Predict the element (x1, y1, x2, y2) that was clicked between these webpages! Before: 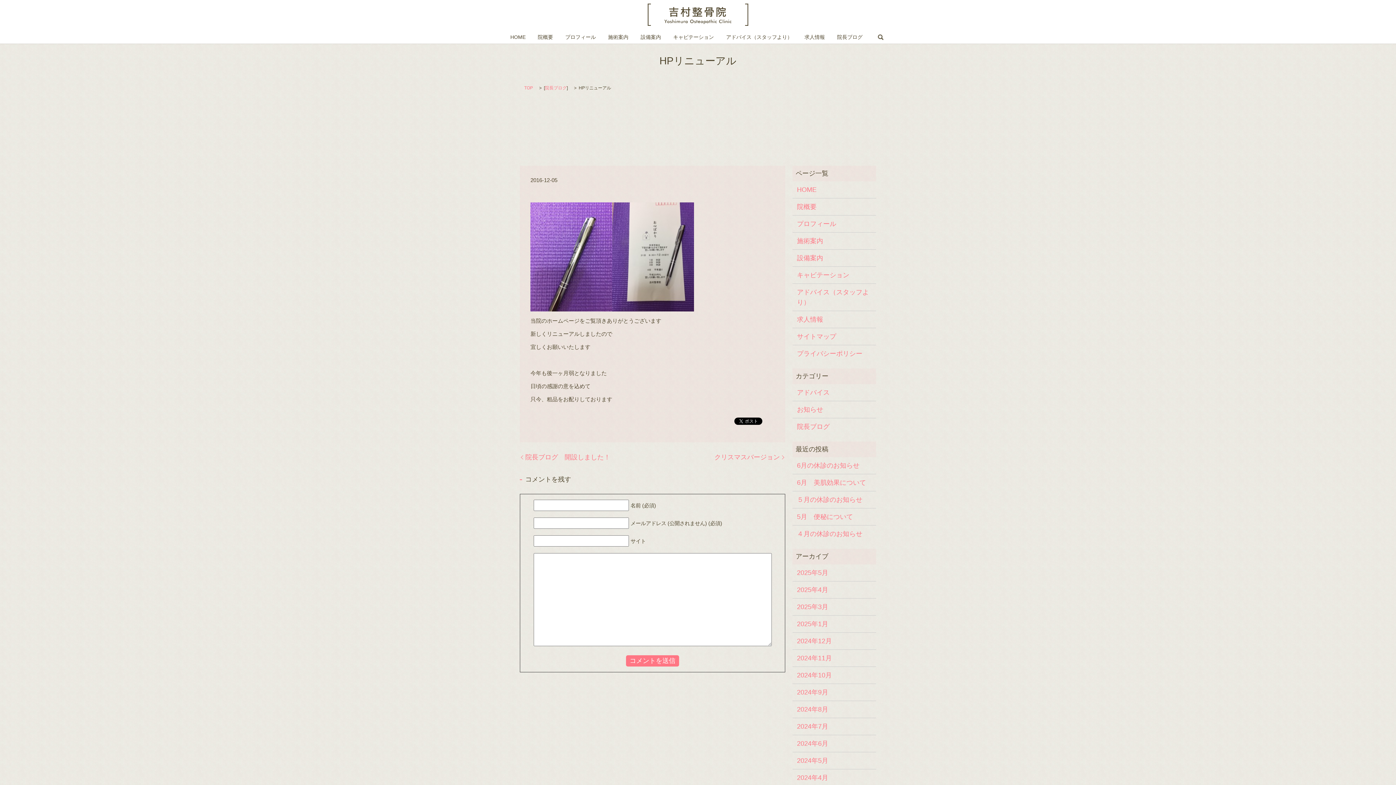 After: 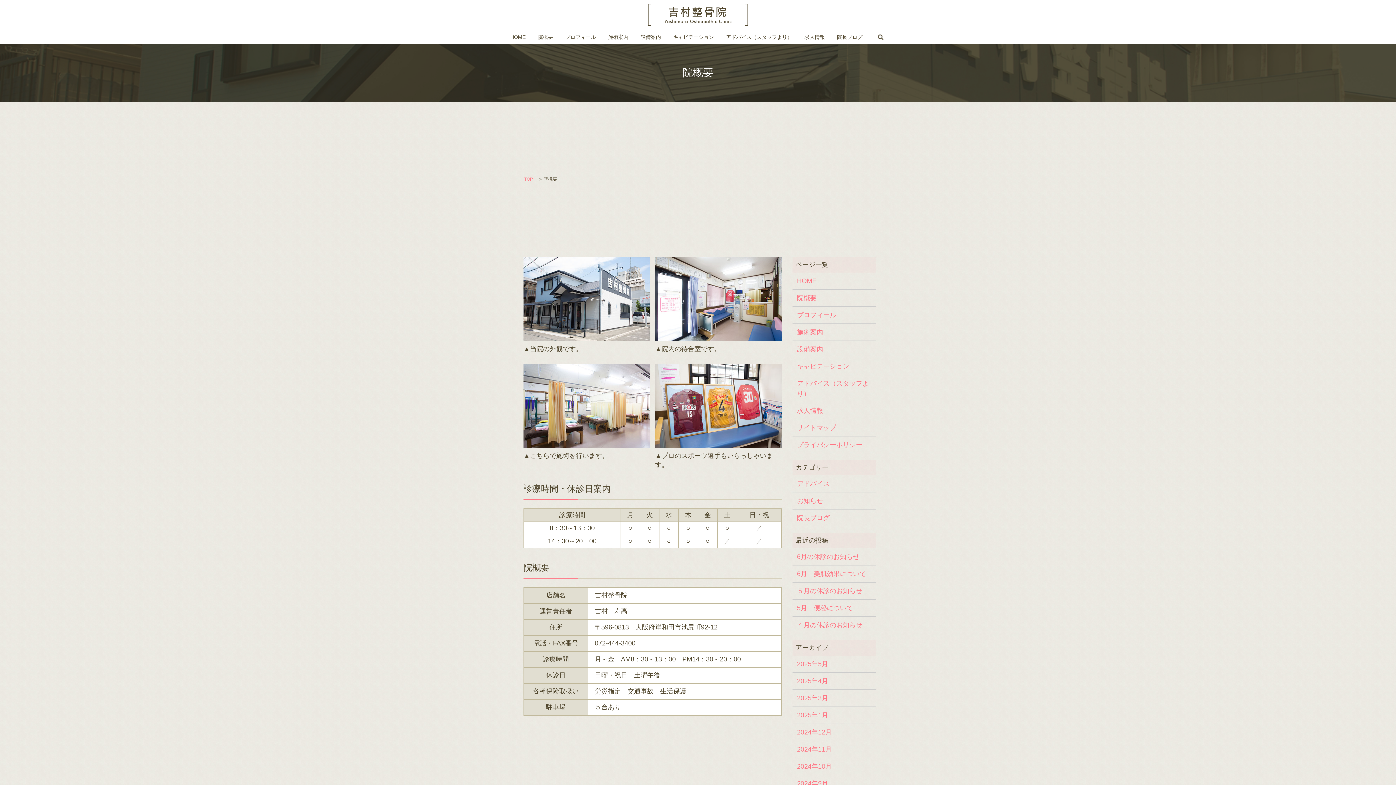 Action: label: 院概要 bbox: (797, 201, 871, 211)